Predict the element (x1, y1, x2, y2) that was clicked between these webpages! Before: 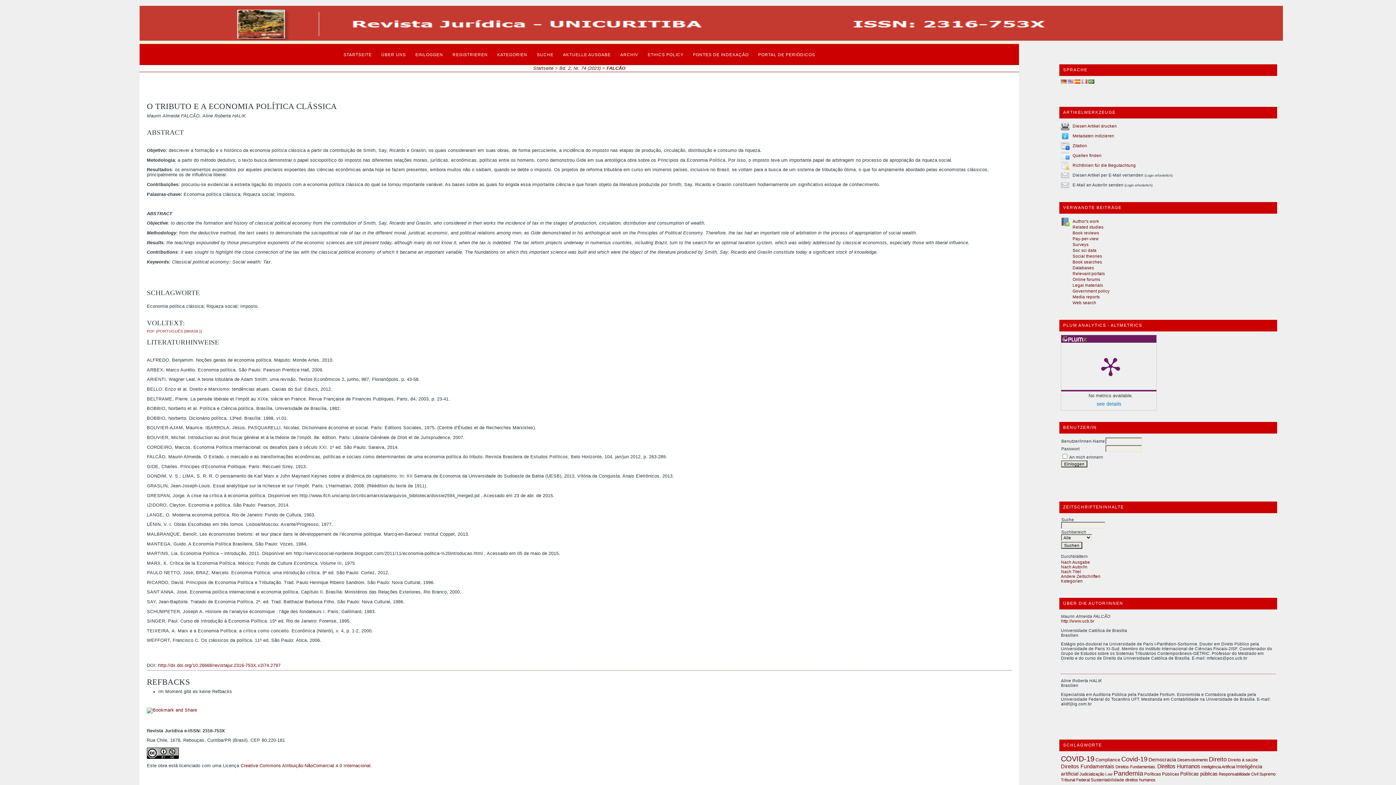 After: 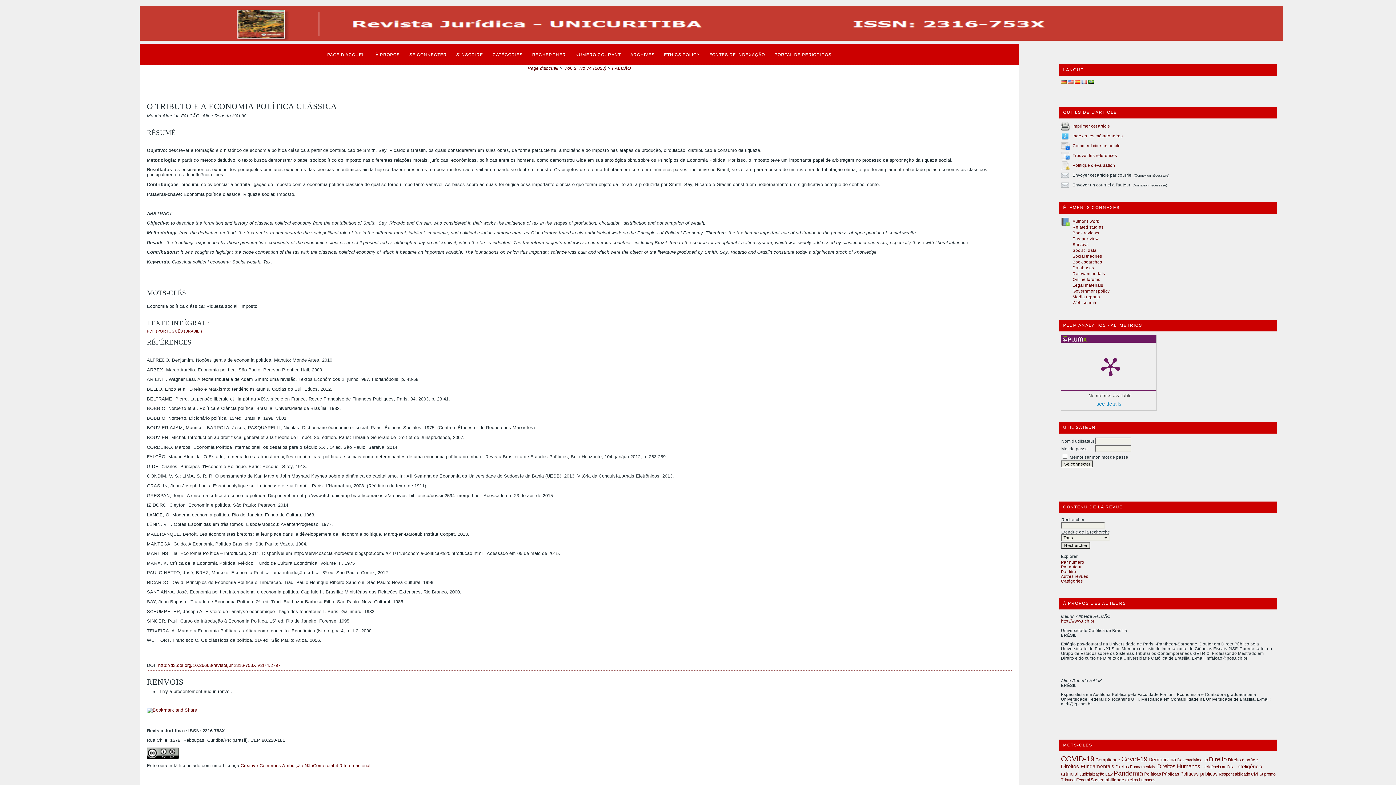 Action: label:   bbox: (1081, 79, 1088, 84)